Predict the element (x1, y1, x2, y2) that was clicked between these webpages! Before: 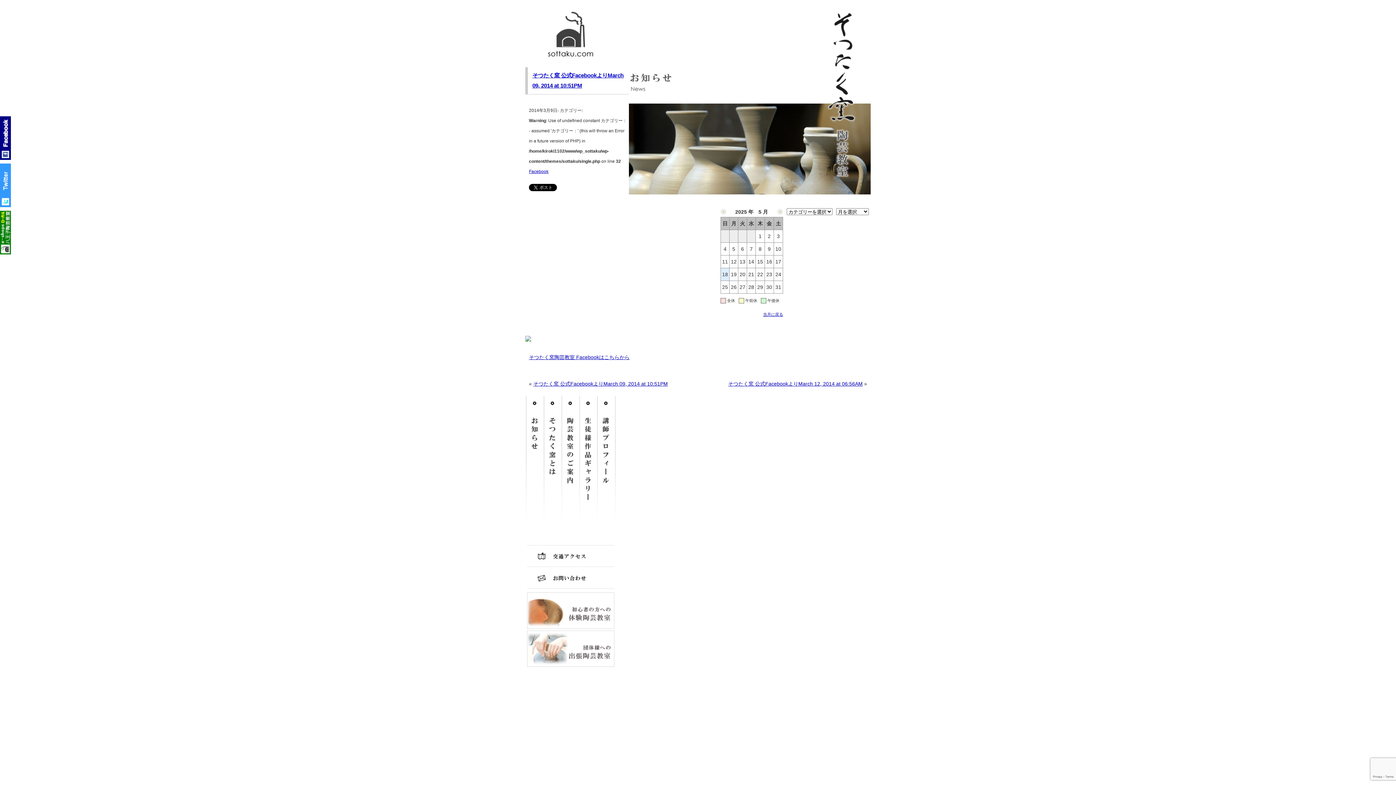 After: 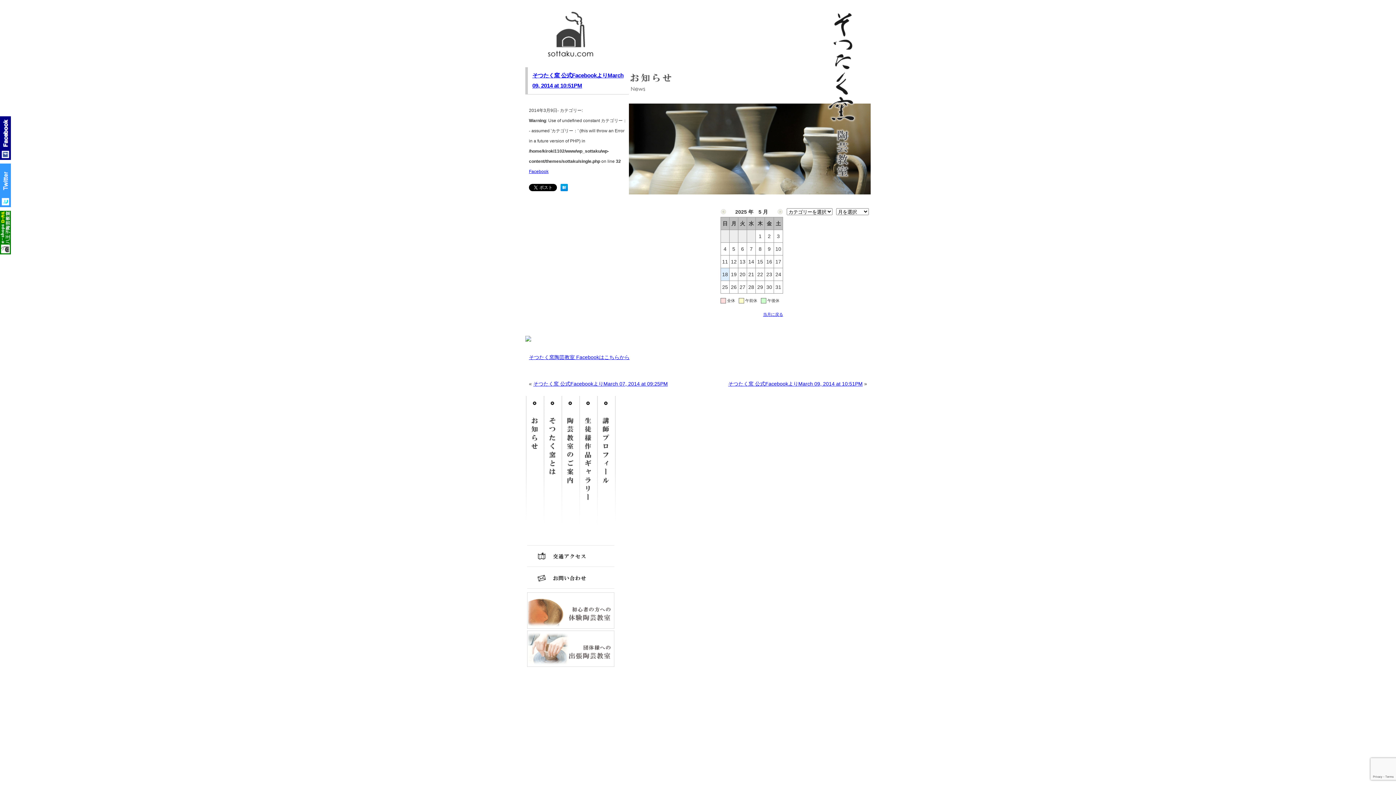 Action: bbox: (533, 381, 668, 386) label: そつたく窯 公式FacebookよりMarch 09, 2014 at 10:51PM